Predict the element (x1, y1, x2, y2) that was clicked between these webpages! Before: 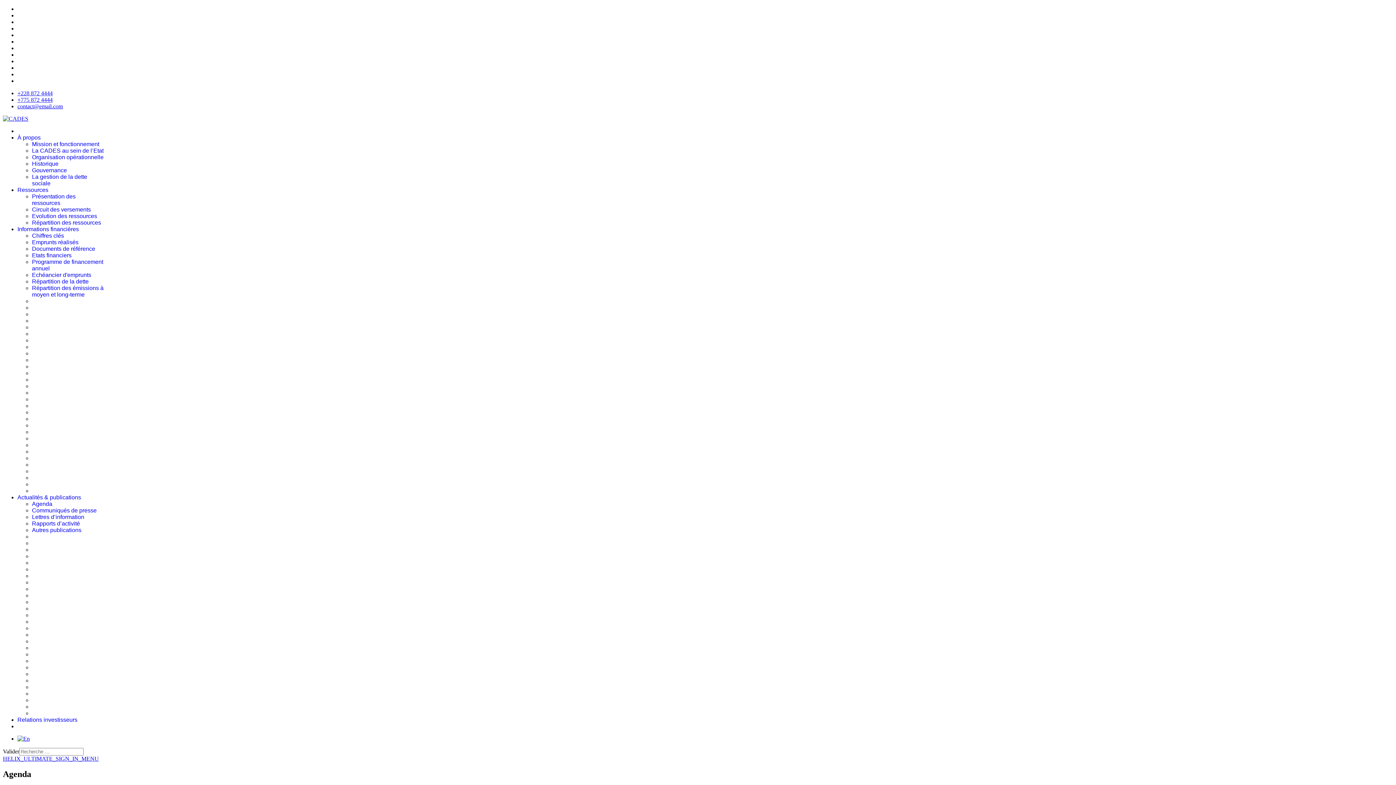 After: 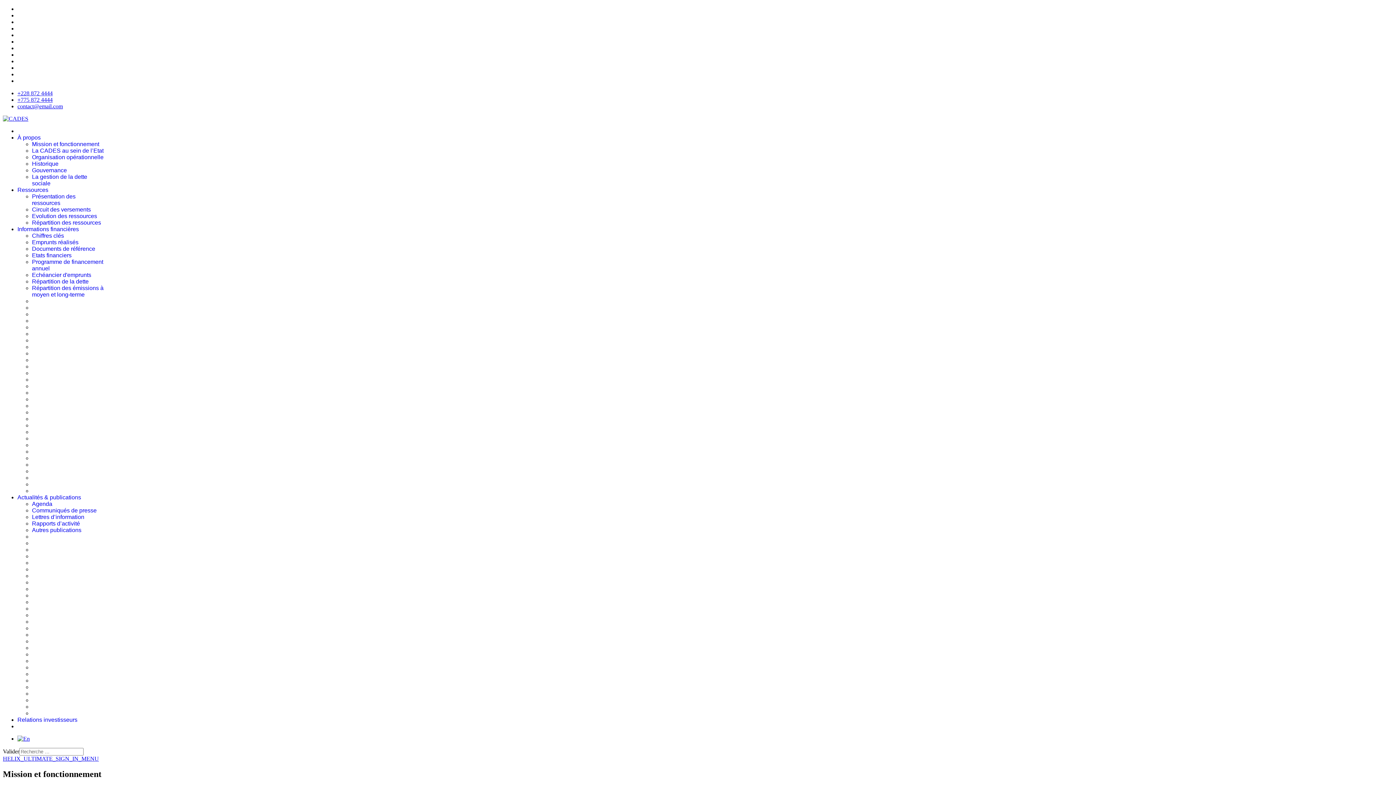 Action: label: Mission et fonctionnement bbox: (32, 141, 99, 147)